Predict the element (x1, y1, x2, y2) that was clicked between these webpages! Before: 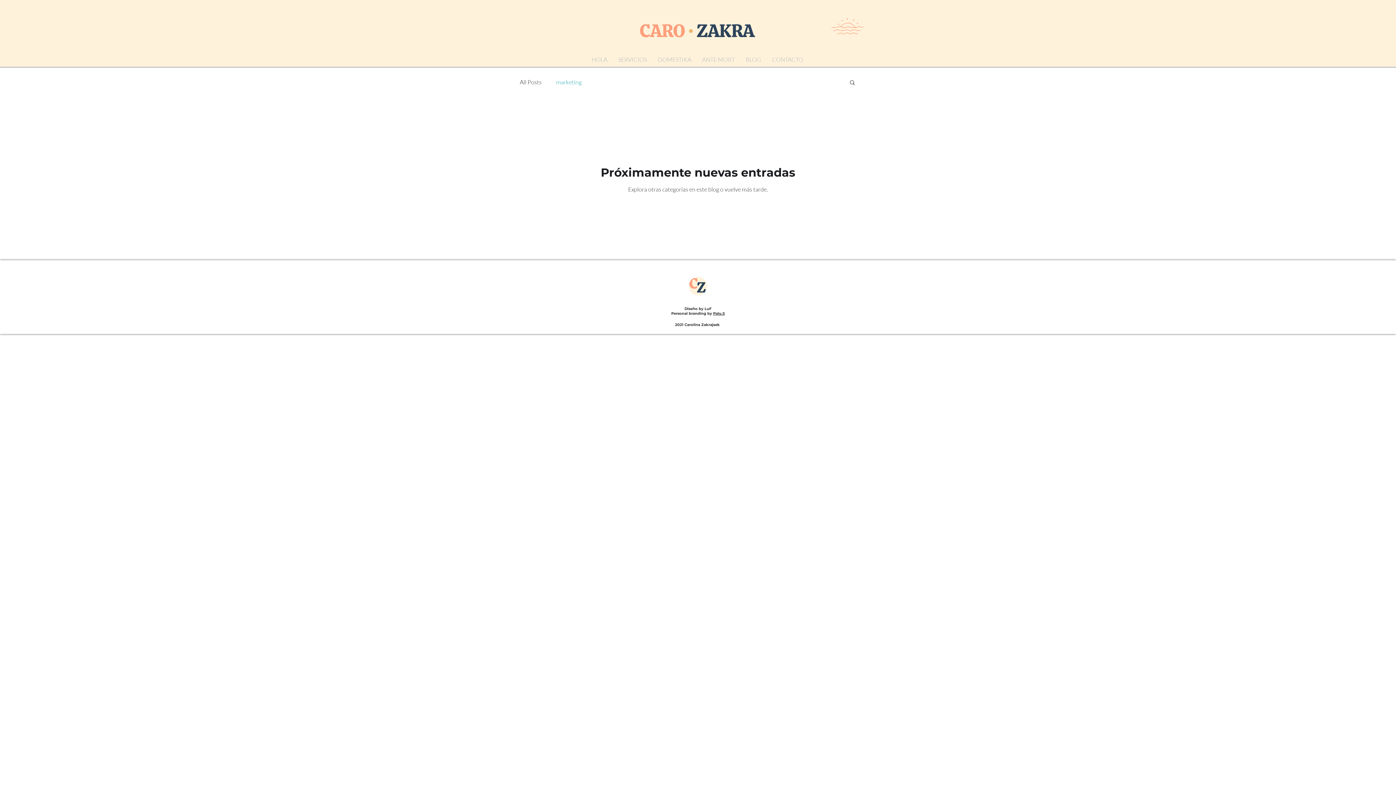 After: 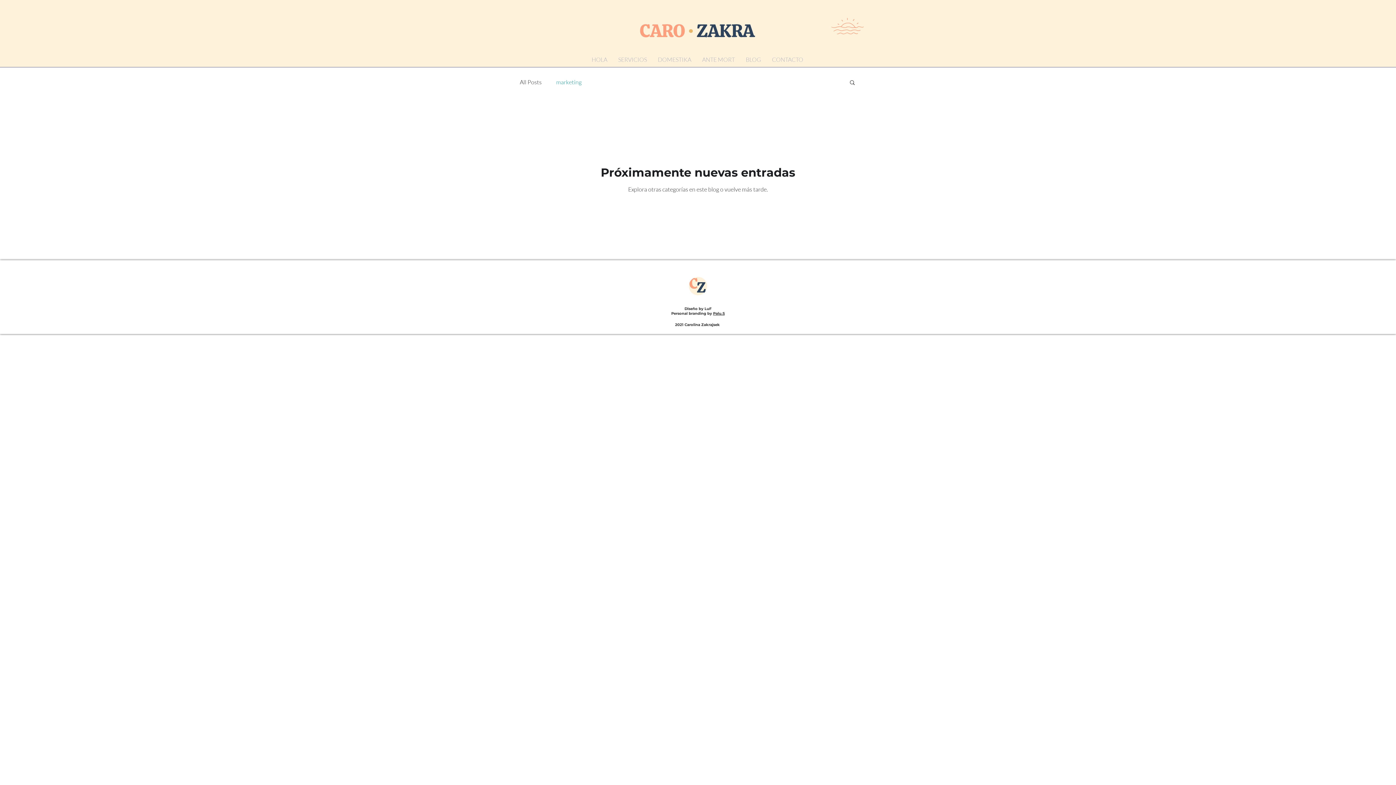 Action: bbox: (556, 78, 581, 86) label: marketing